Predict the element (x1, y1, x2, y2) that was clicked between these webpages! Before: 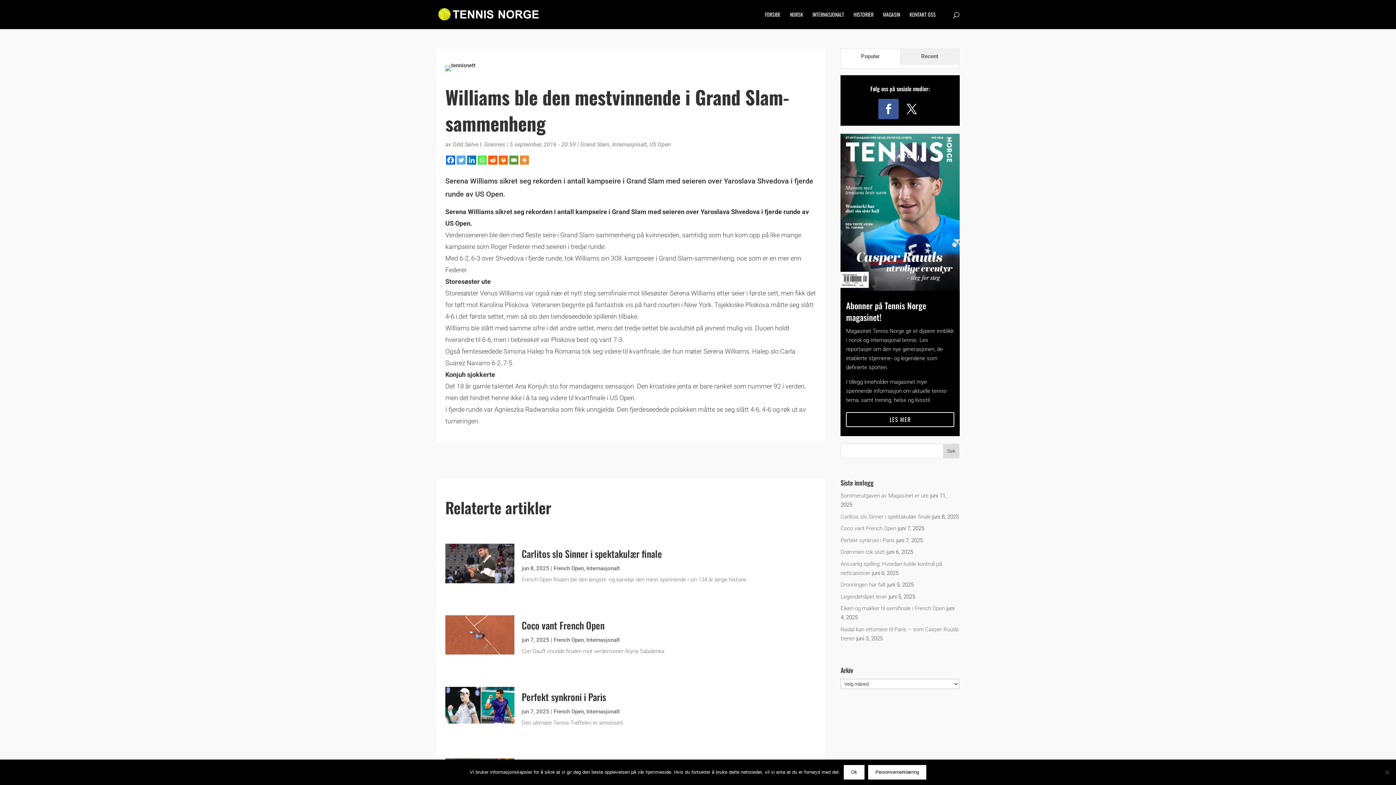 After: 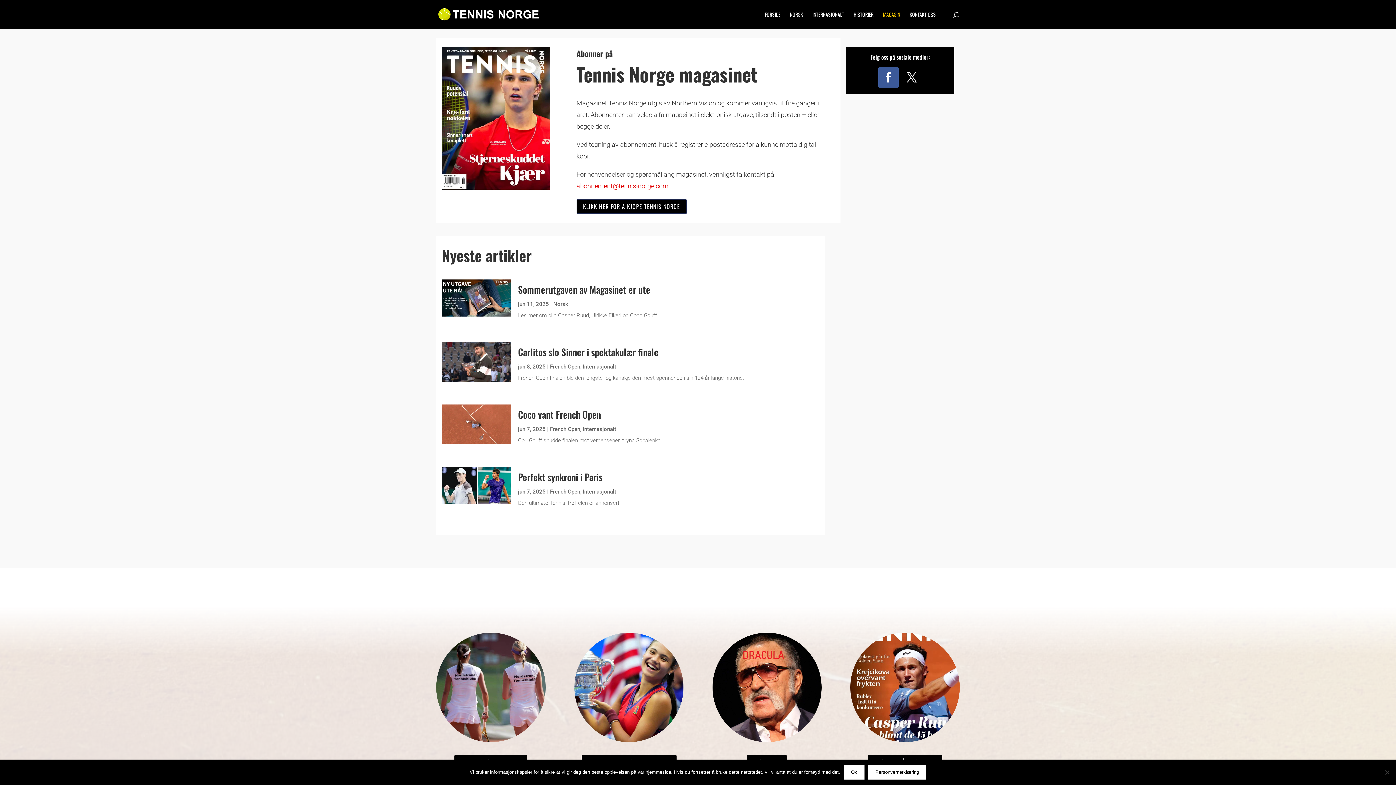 Action: bbox: (883, 12, 900, 29) label: MAGASIN